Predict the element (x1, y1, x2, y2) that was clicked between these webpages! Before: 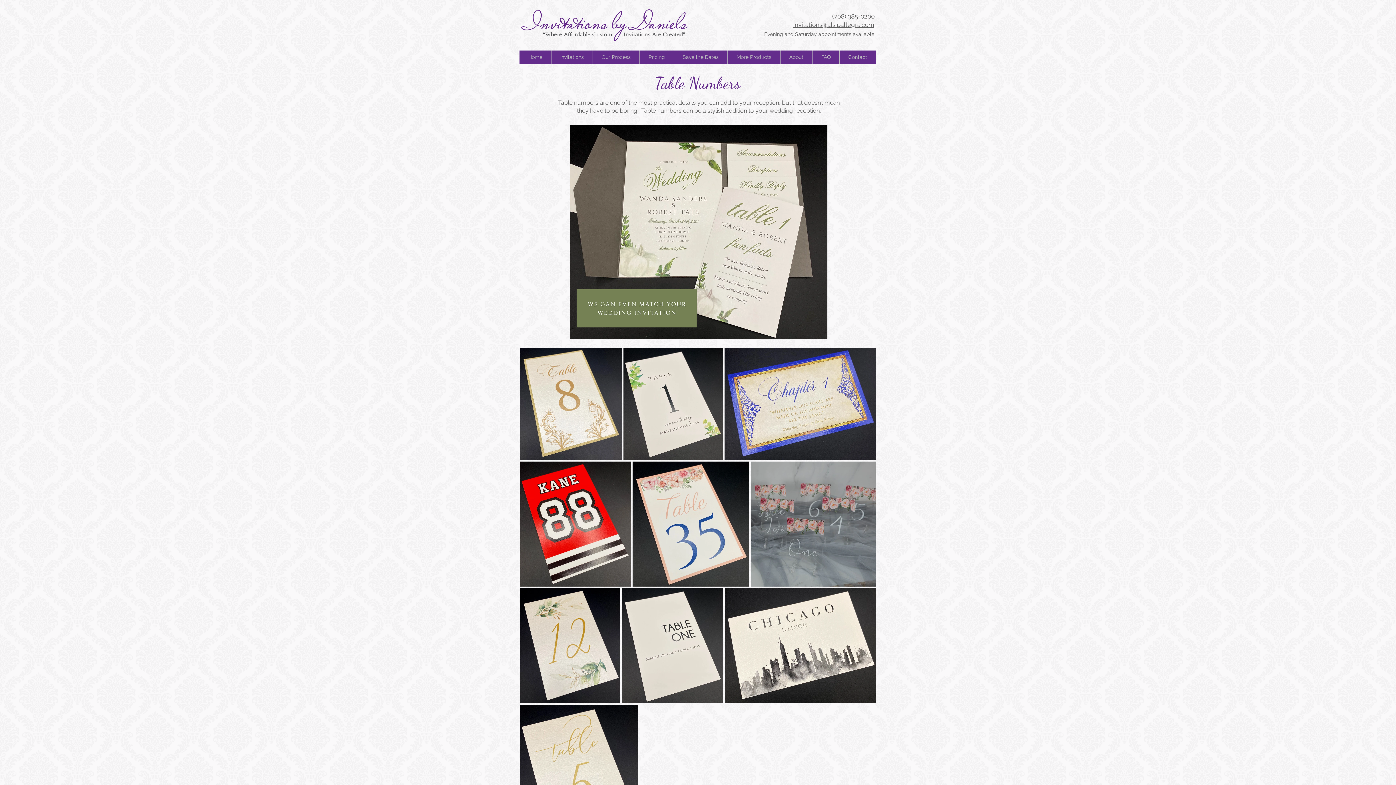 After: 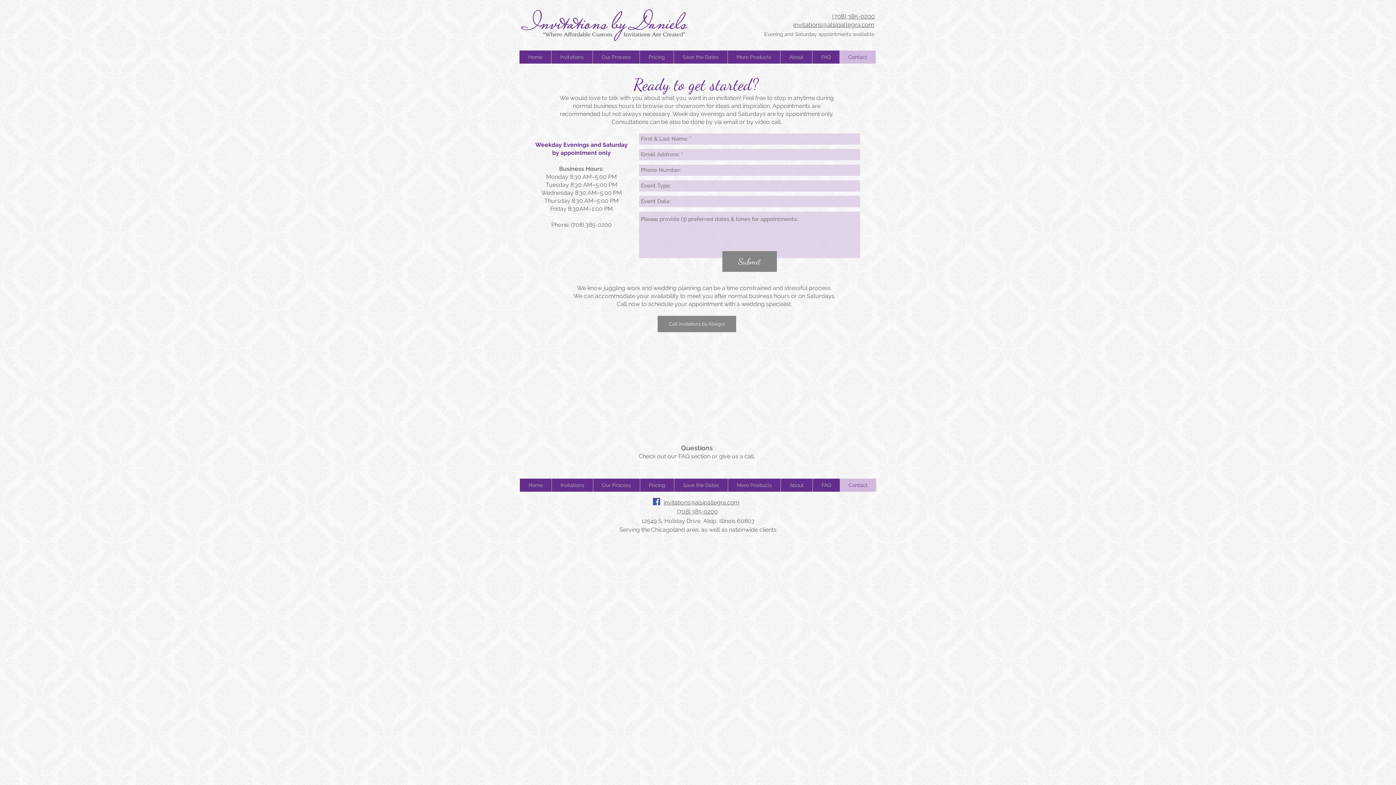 Action: label: Contact bbox: (839, 50, 876, 63)